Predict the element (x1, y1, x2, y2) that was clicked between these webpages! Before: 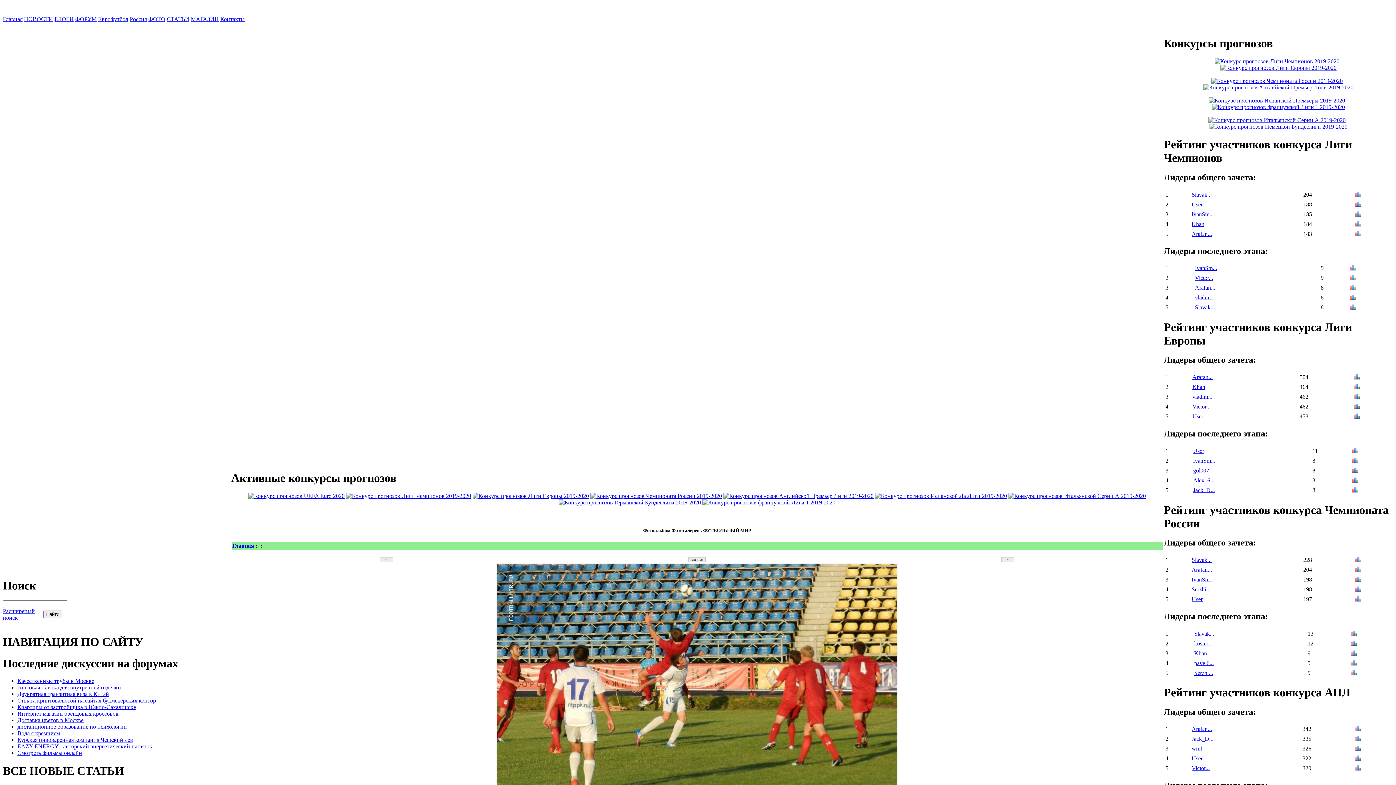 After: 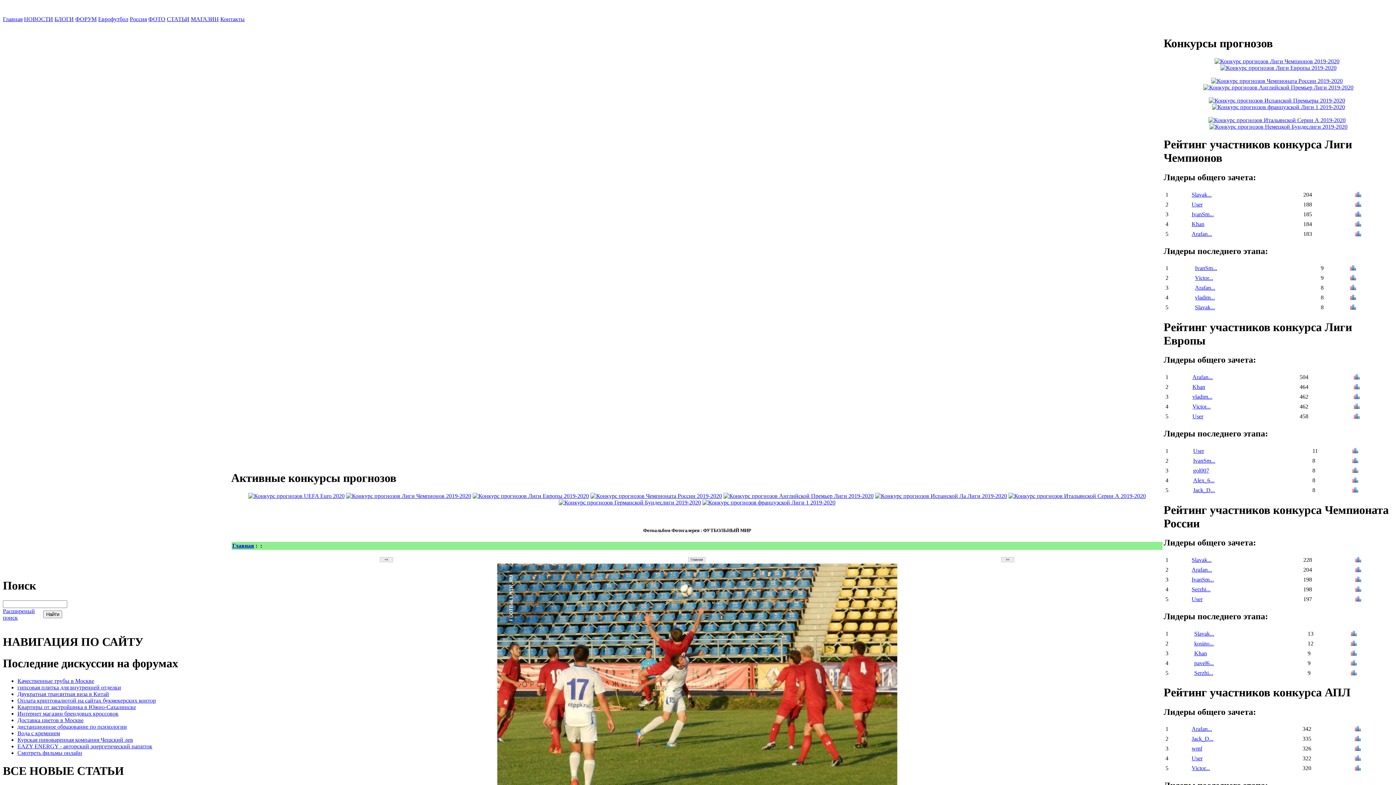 Action: bbox: (472, 493, 589, 499)